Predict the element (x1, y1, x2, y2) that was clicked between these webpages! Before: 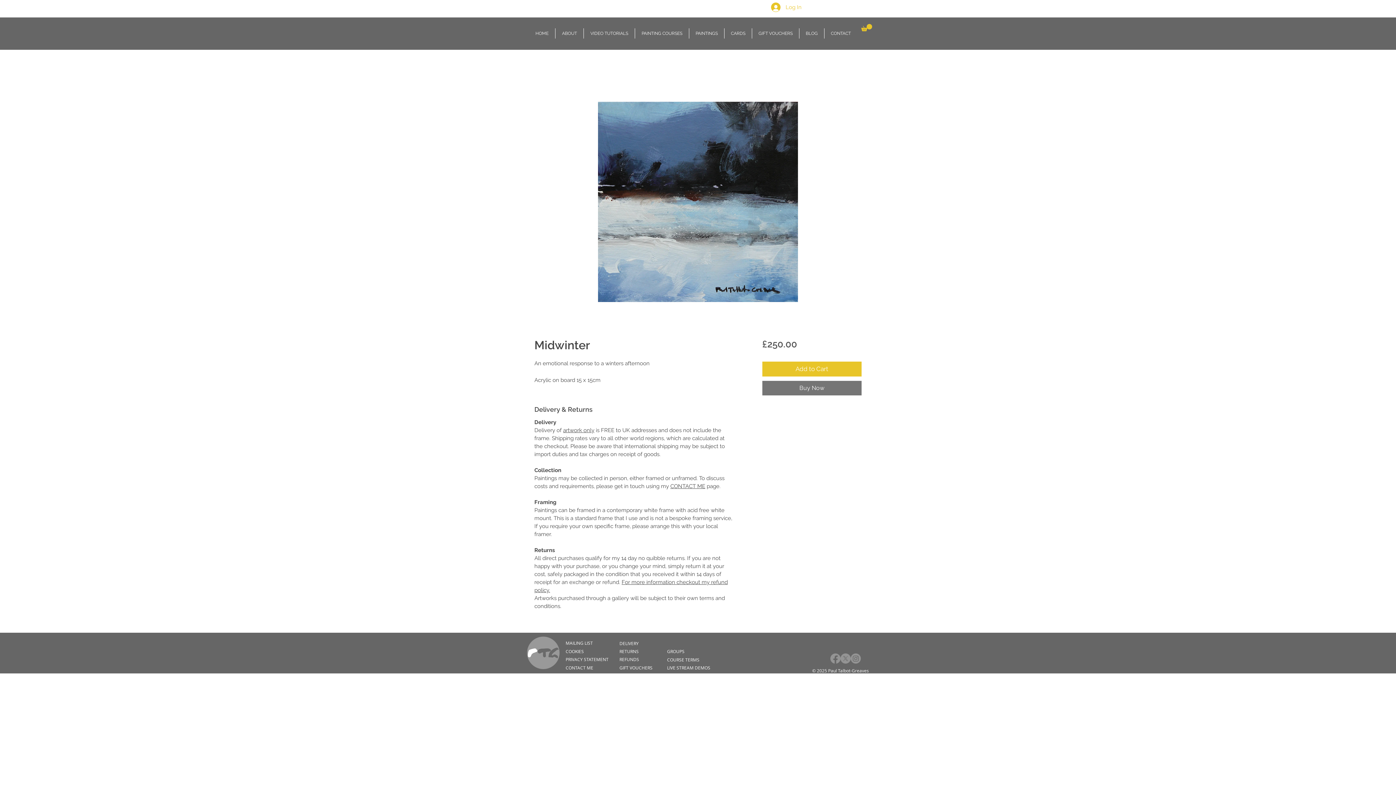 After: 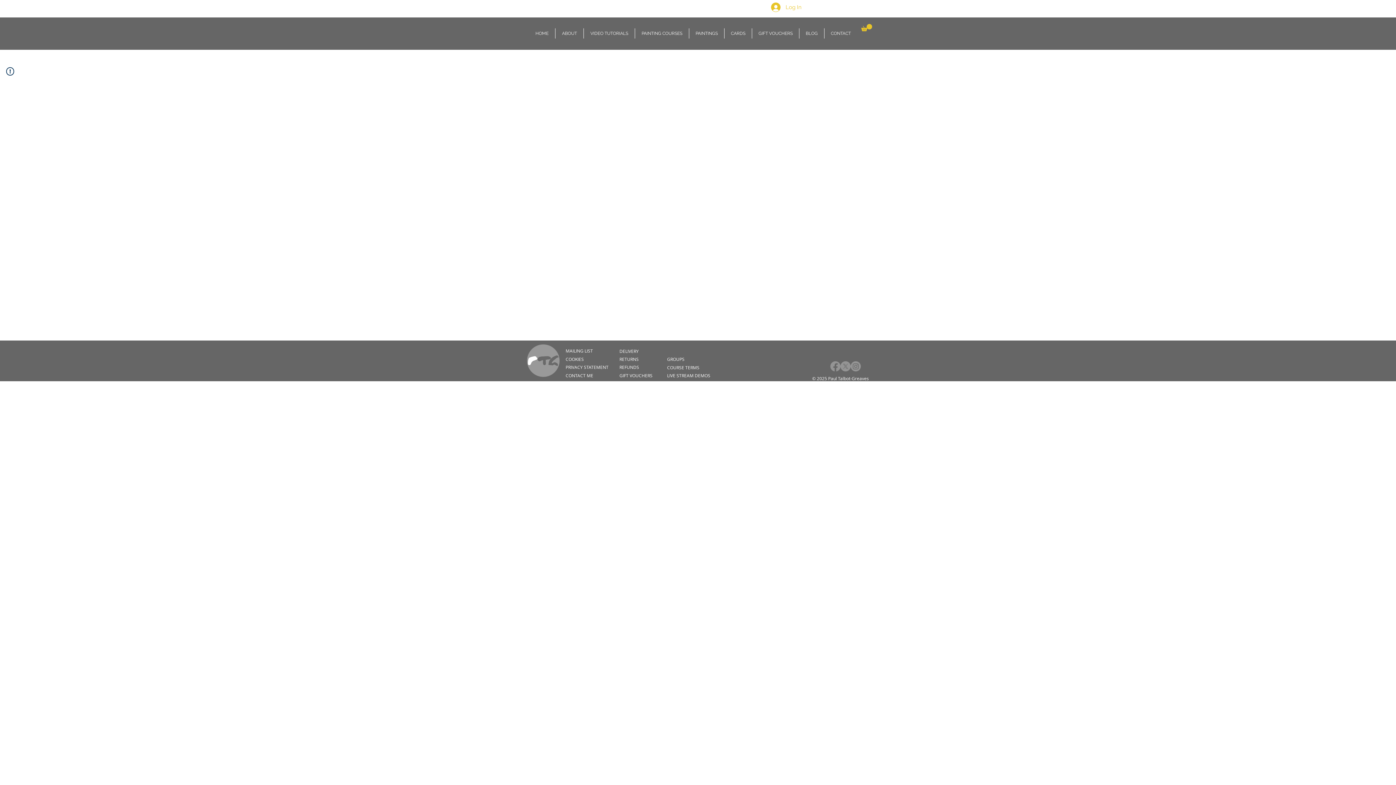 Action: bbox: (667, 664, 714, 670) label: LIVE STREAM DEMOS